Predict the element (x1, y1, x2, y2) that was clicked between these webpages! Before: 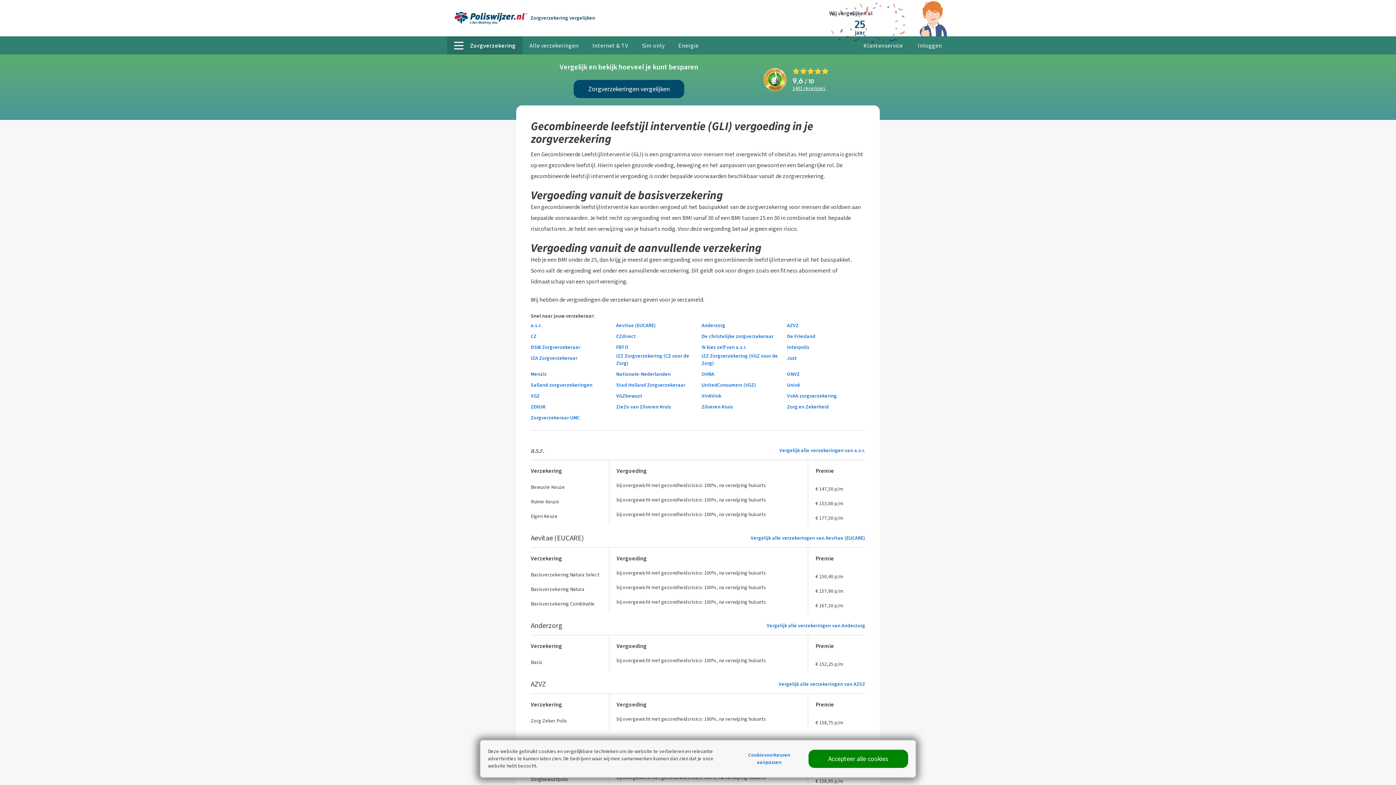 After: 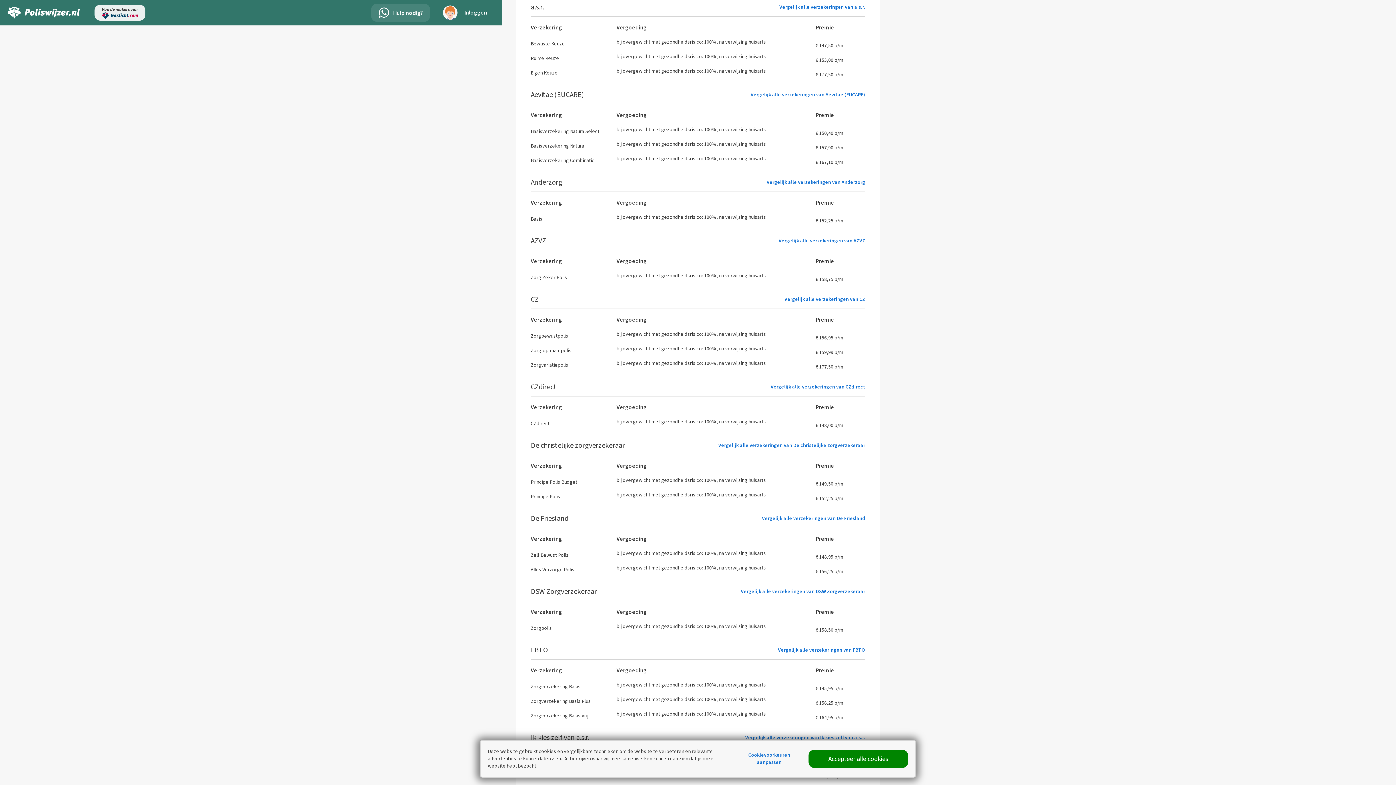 Action: bbox: (530, 322, 541, 329) label: a.s.r.